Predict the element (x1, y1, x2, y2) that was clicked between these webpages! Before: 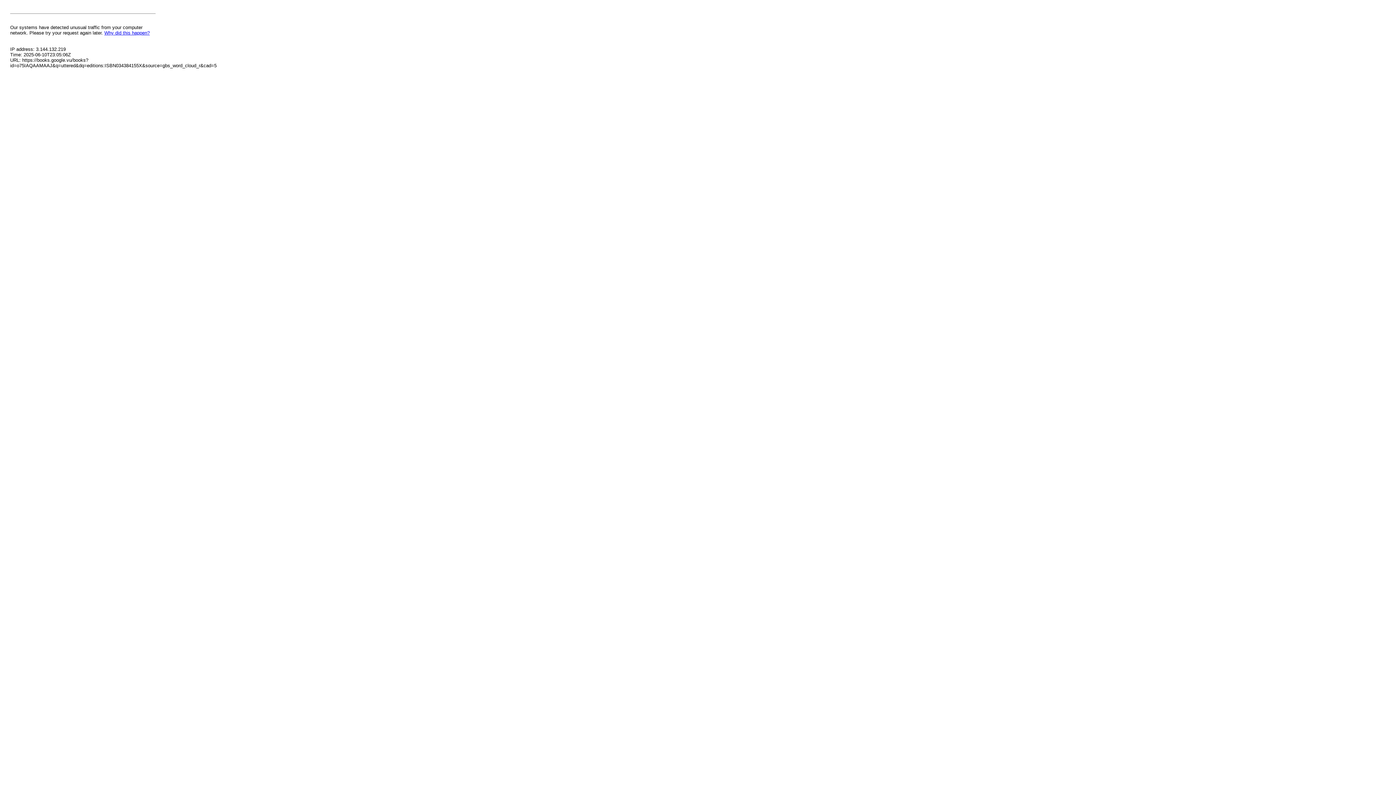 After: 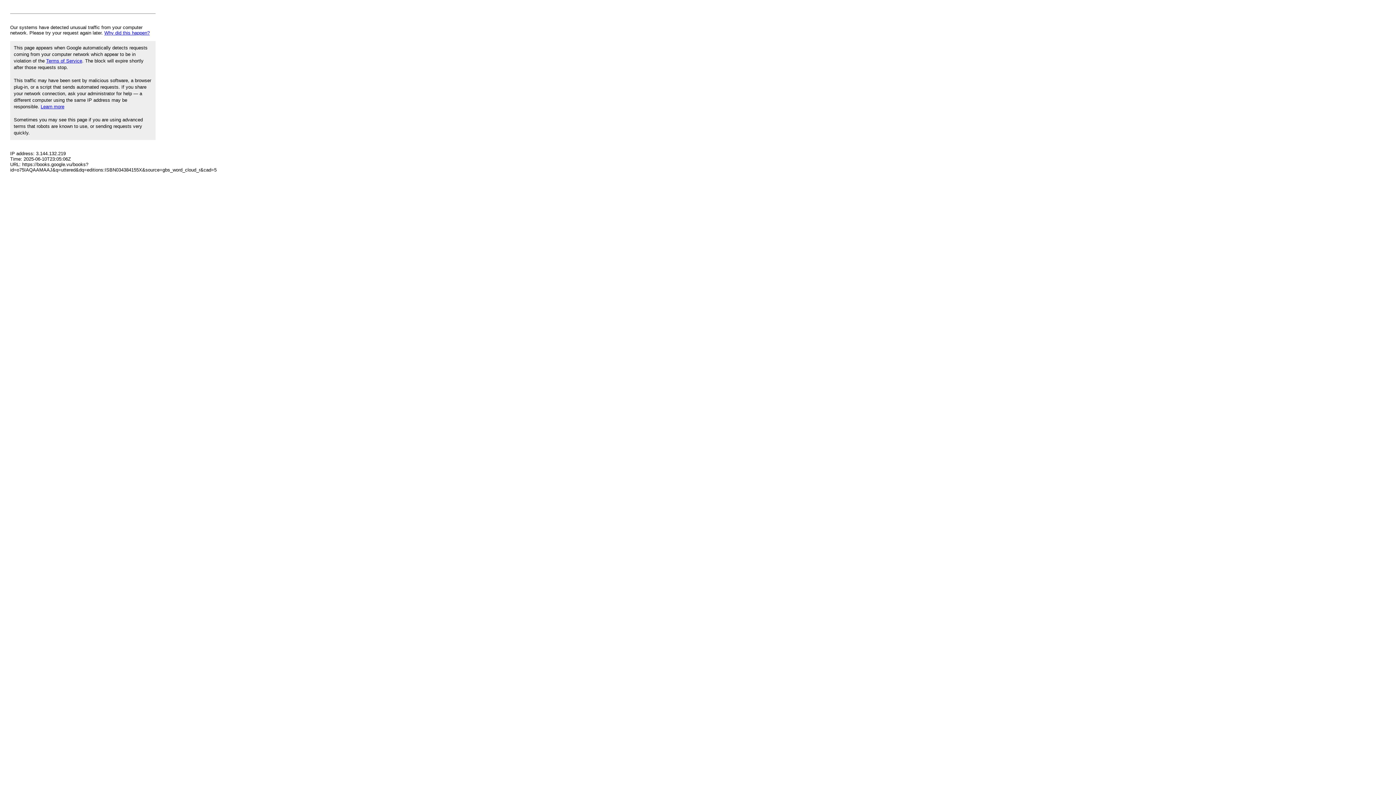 Action: label: Why did this happen? bbox: (104, 30, 149, 35)